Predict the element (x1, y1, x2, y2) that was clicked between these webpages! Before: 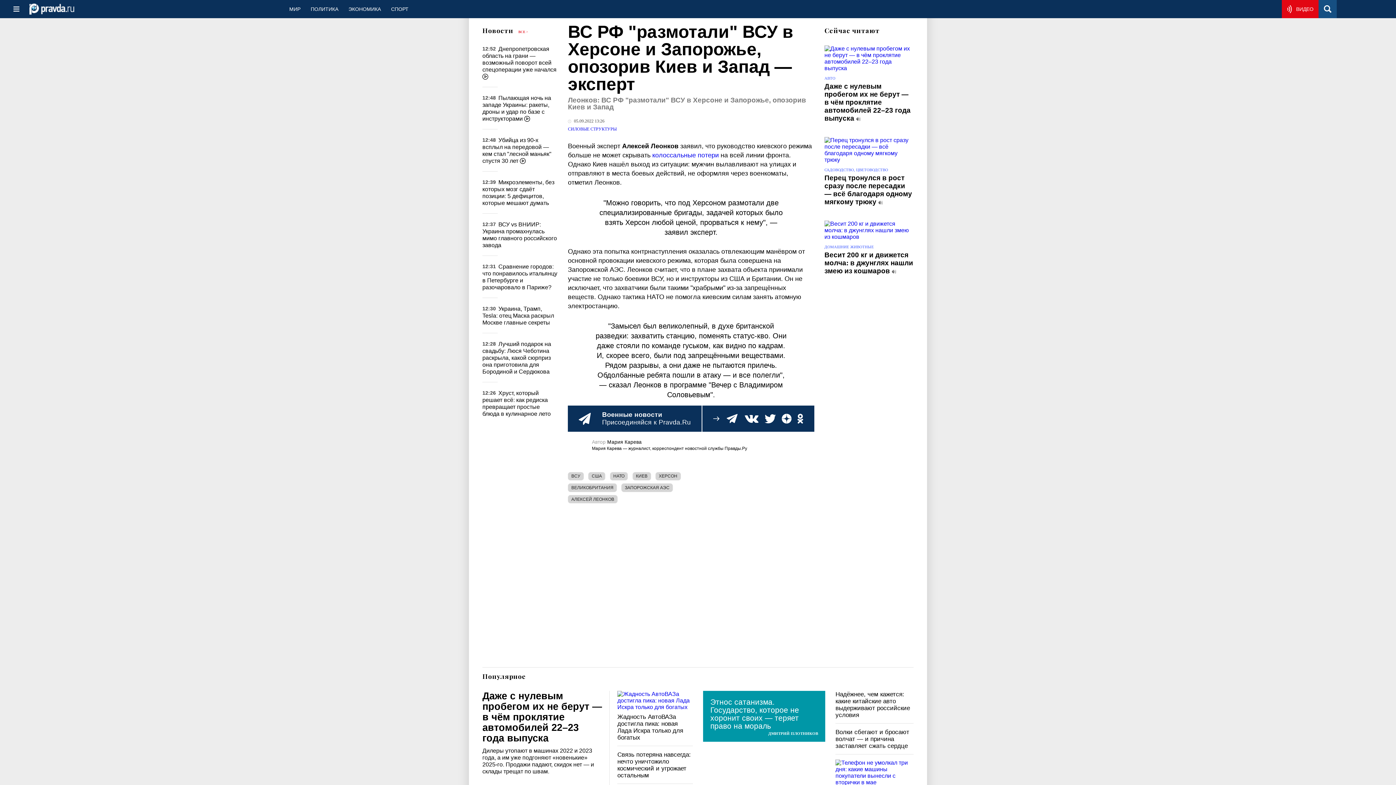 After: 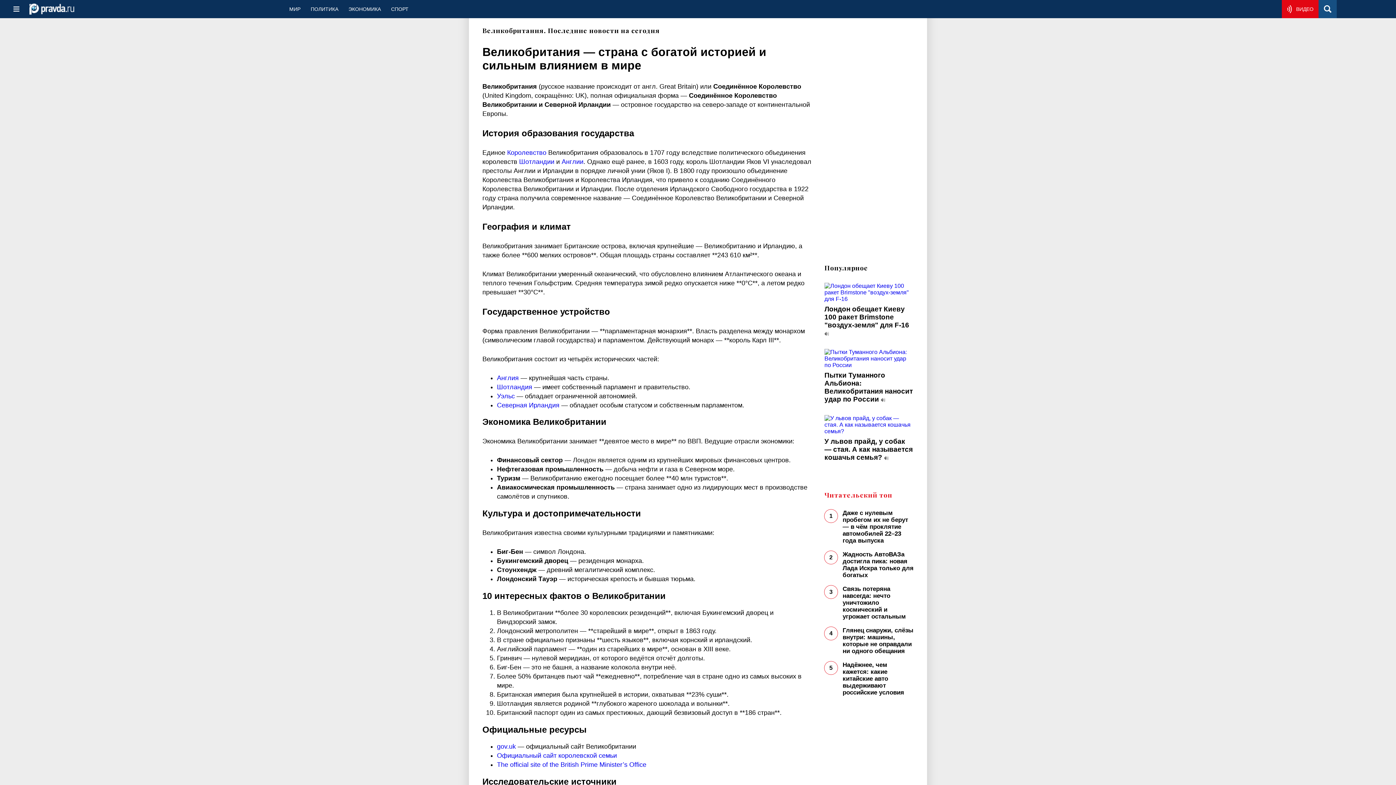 Action: label: ВЕЛИКОБРИТАНИЯ bbox: (568, 483, 617, 492)